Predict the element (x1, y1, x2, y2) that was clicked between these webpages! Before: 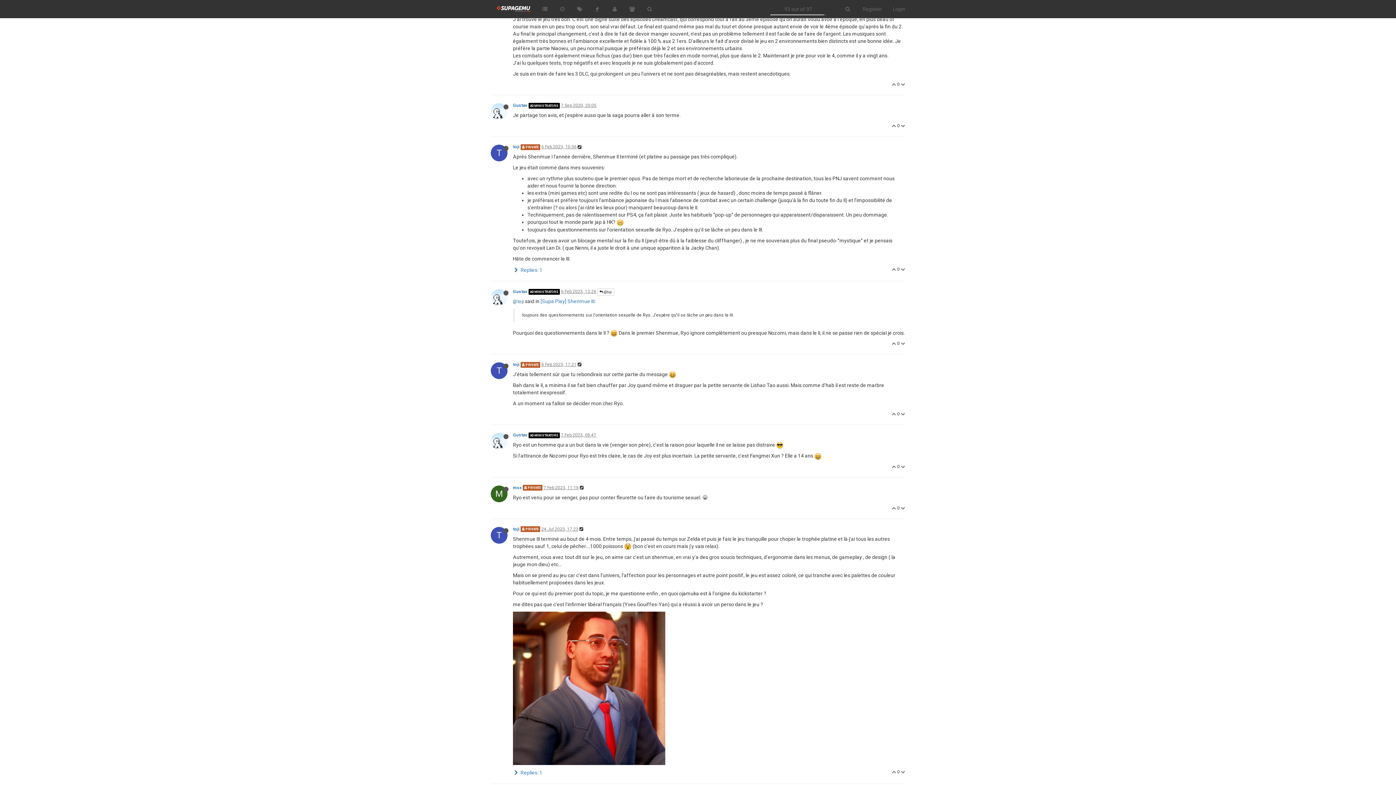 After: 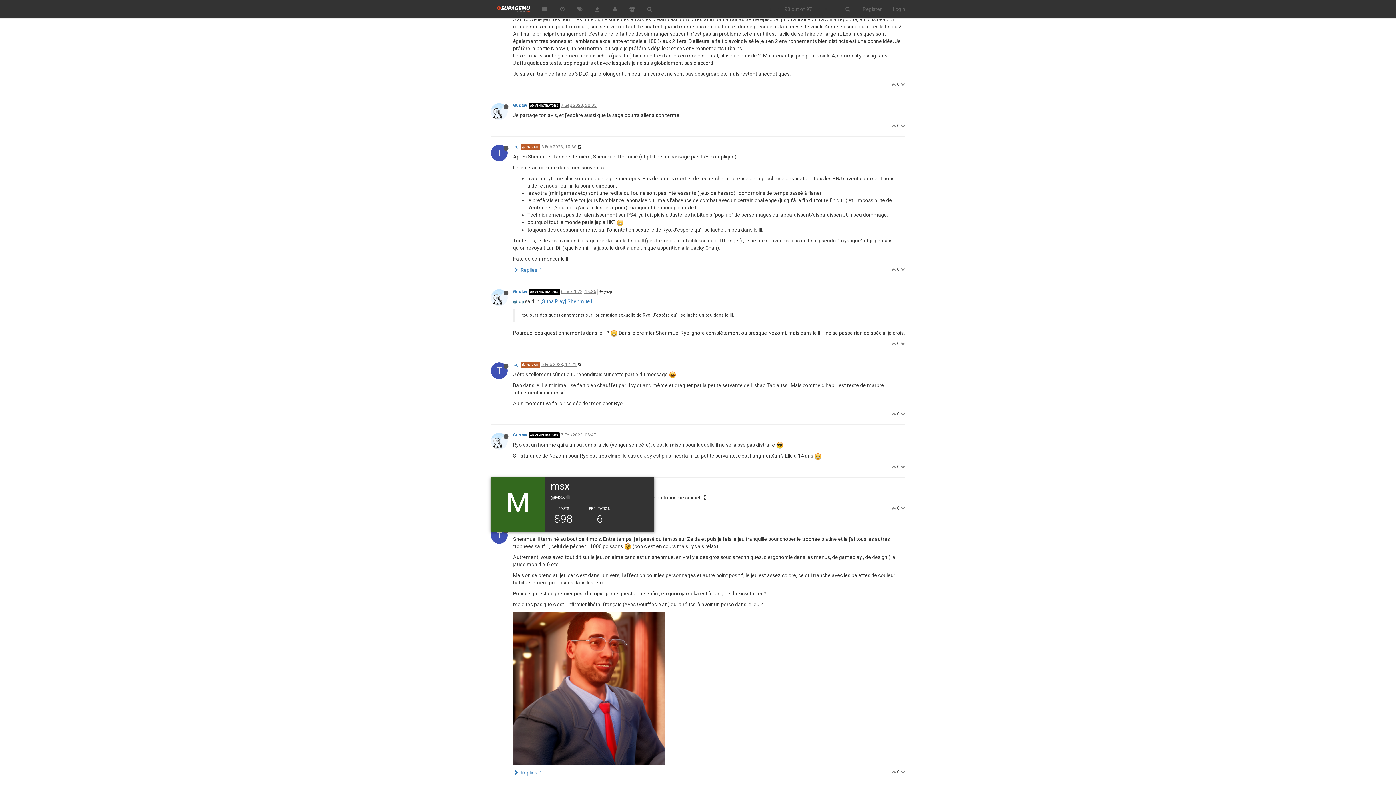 Action: bbox: (490, 492, 513, 498) label: M